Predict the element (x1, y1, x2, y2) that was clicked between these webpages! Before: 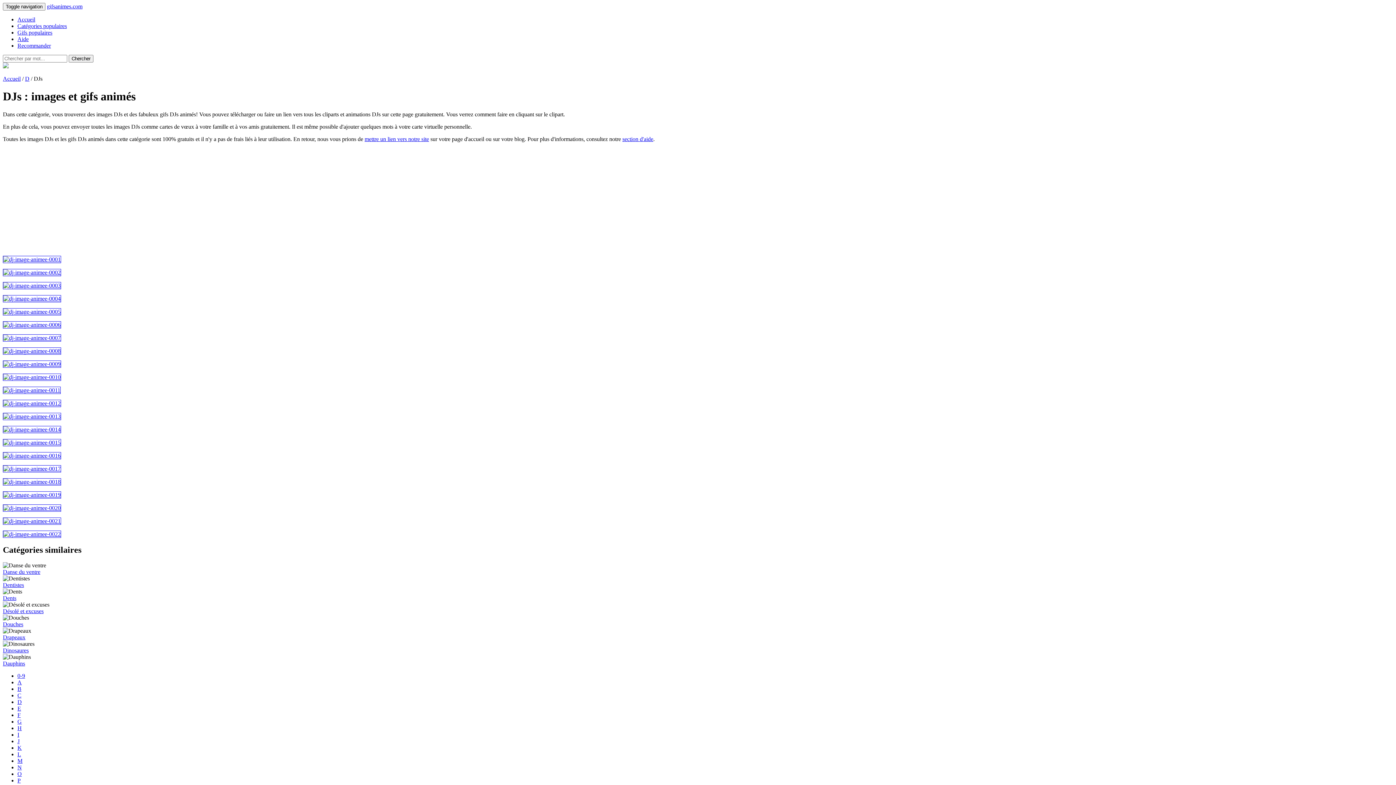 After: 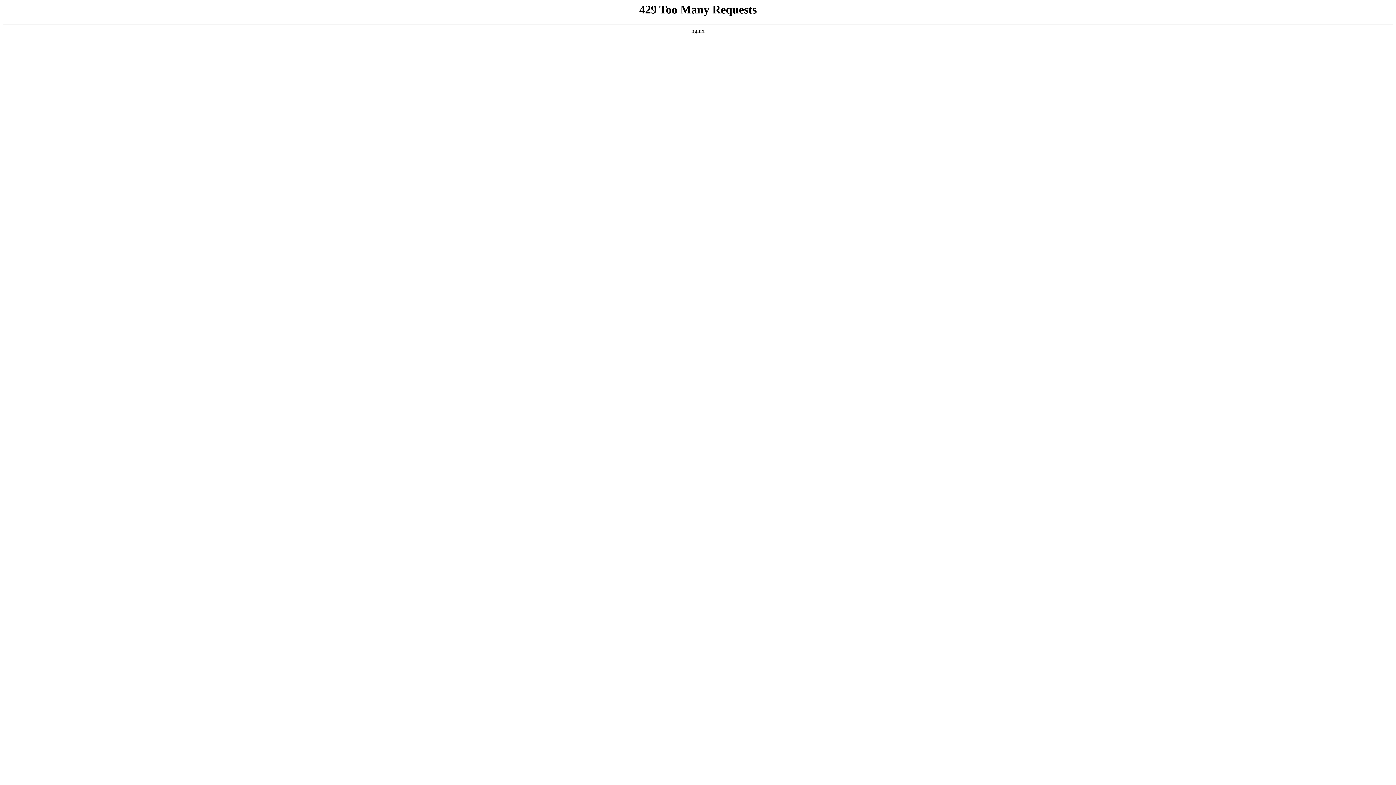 Action: bbox: (2, 334, 61, 341)